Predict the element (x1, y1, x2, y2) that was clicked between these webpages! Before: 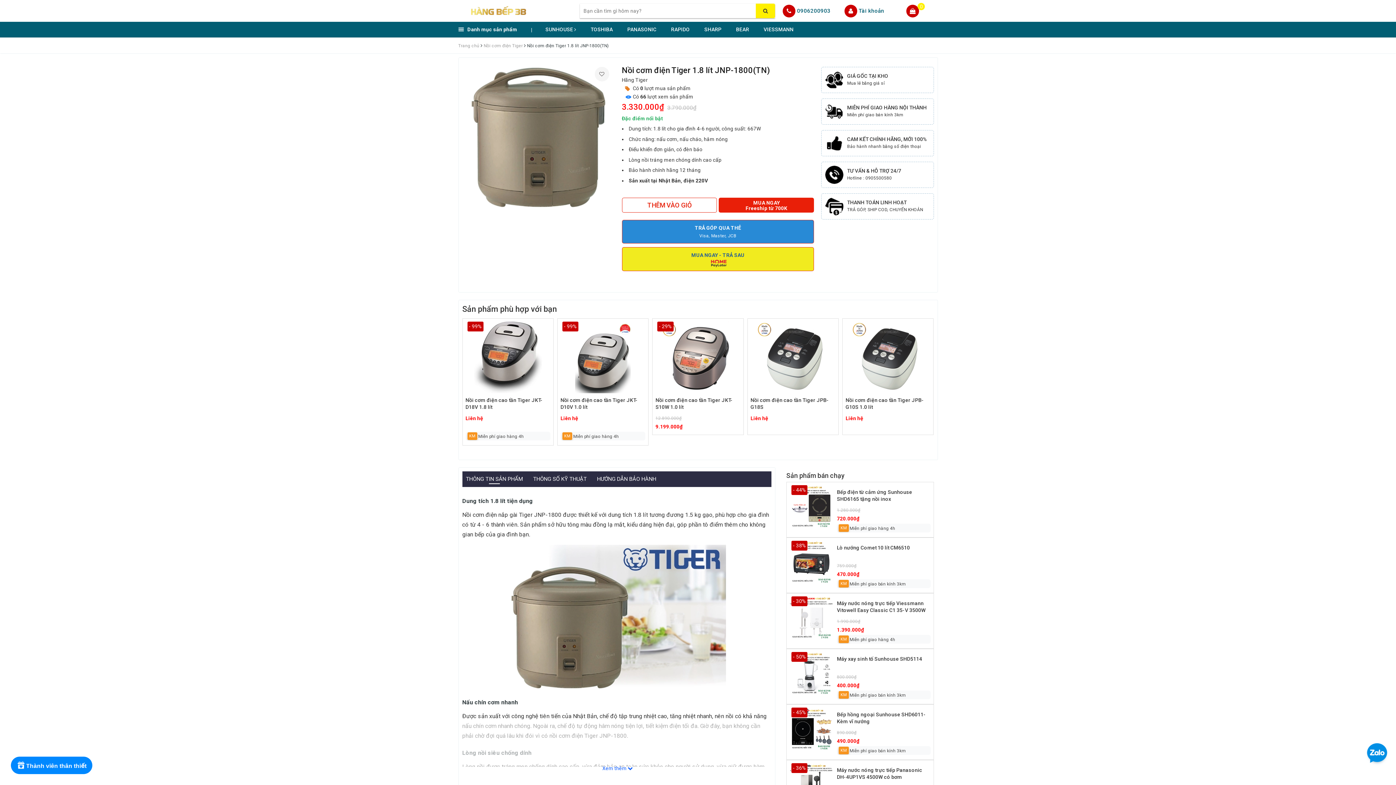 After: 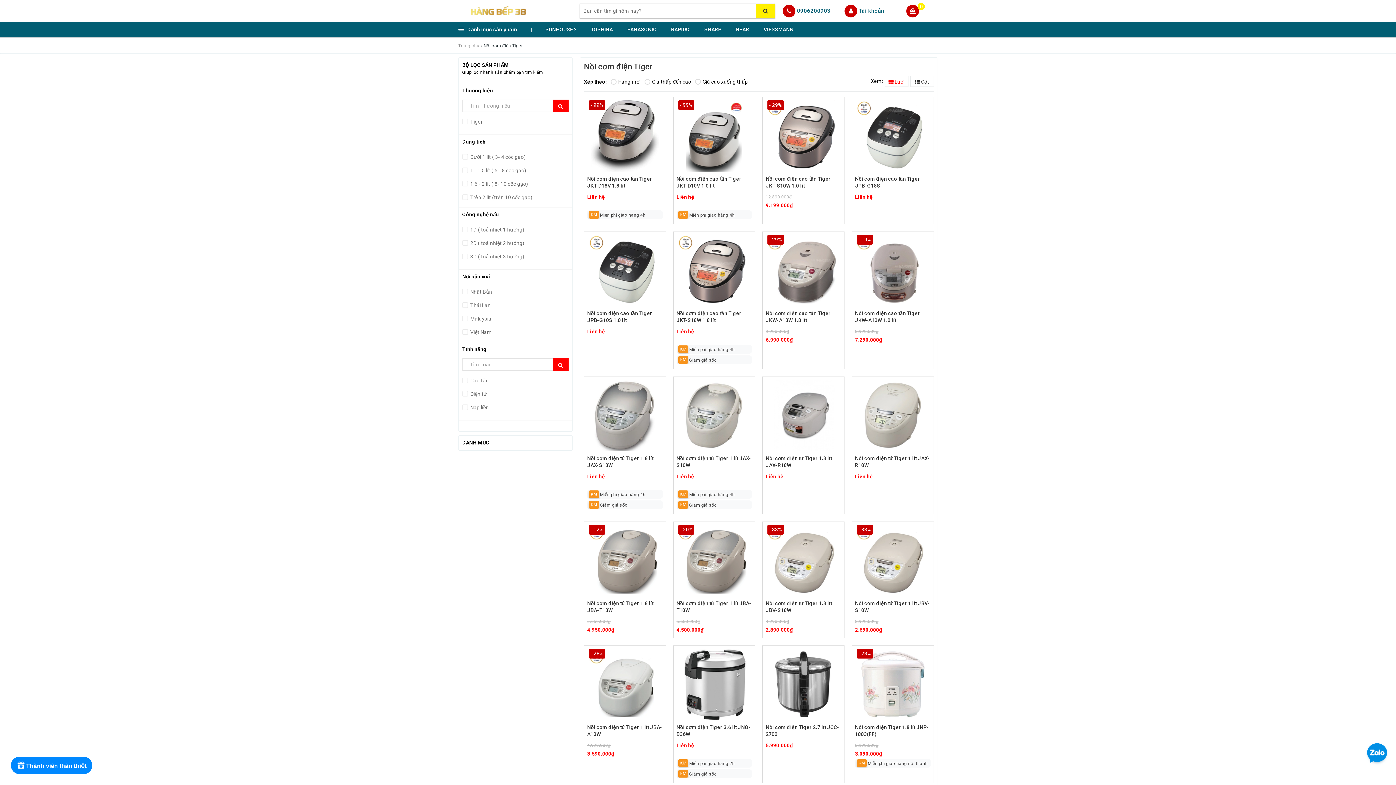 Action: label: Sản phẩm phù hợp với bạn bbox: (462, 287, 557, 297)